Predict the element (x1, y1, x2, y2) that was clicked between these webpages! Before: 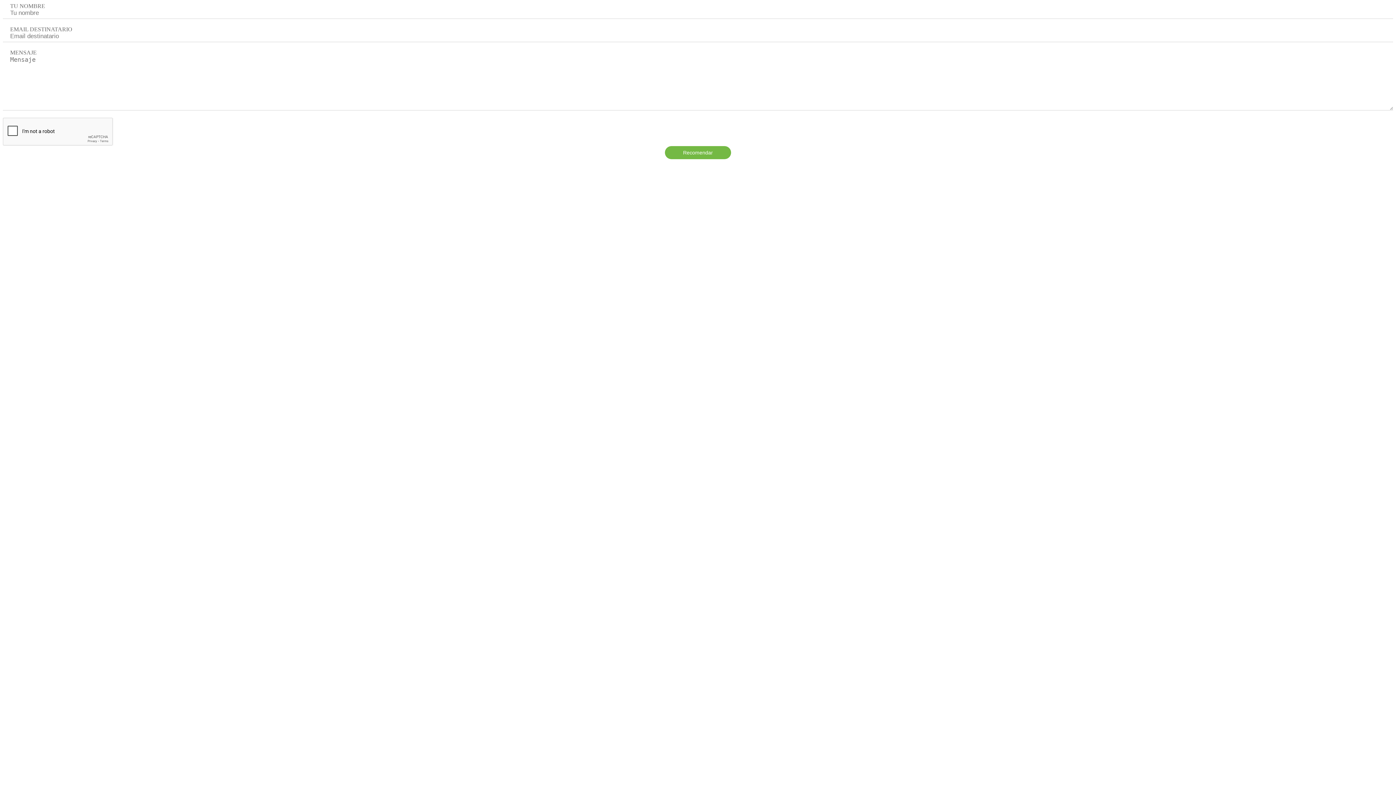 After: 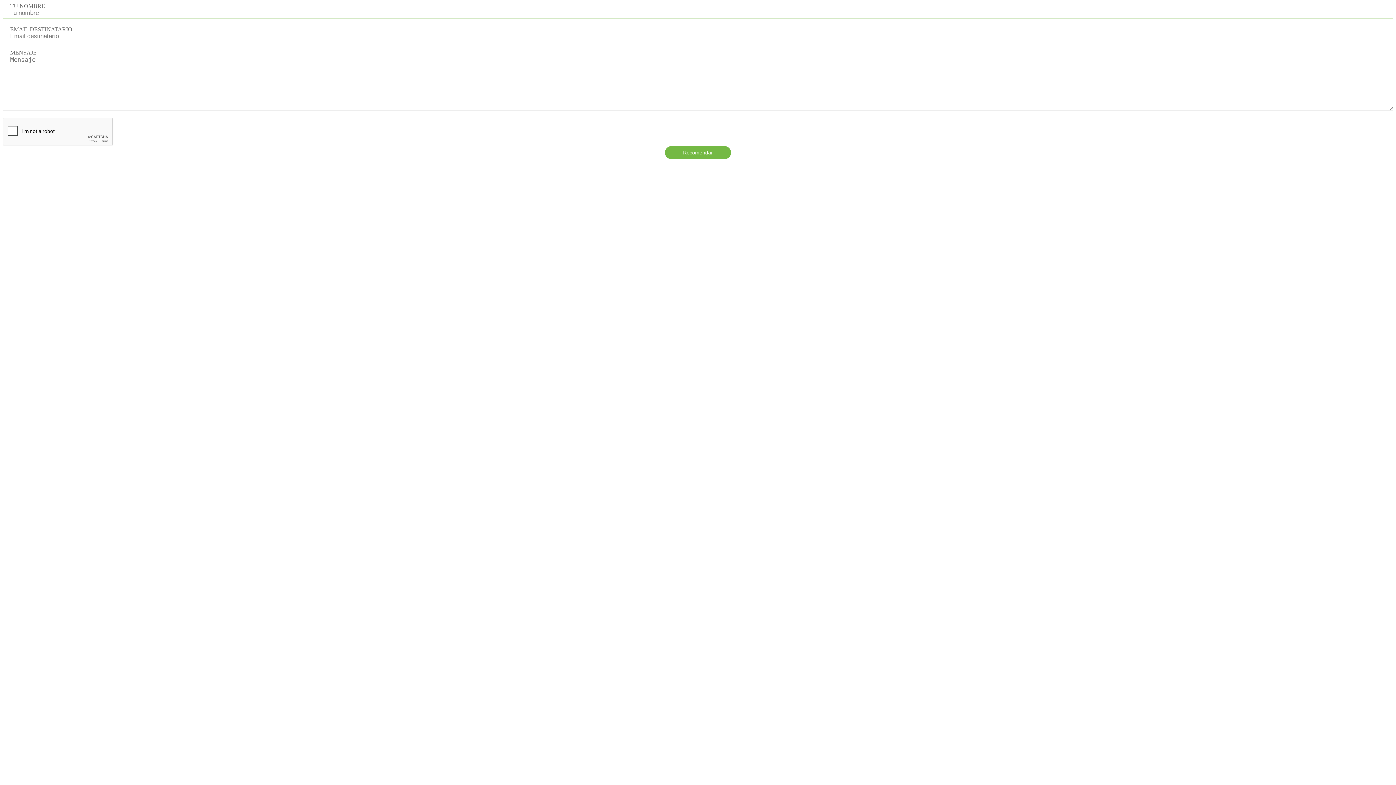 Action: label: Recomendar bbox: (665, 146, 731, 159)